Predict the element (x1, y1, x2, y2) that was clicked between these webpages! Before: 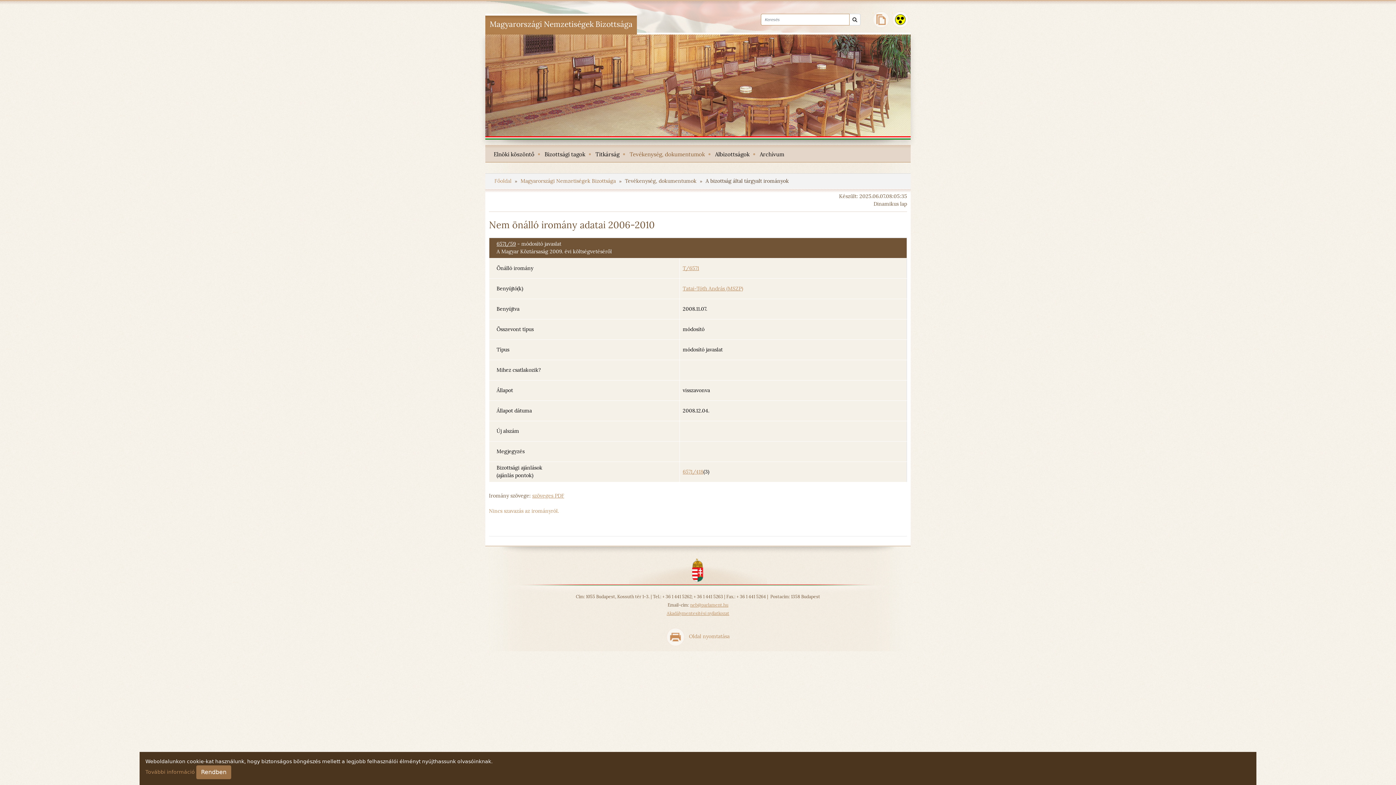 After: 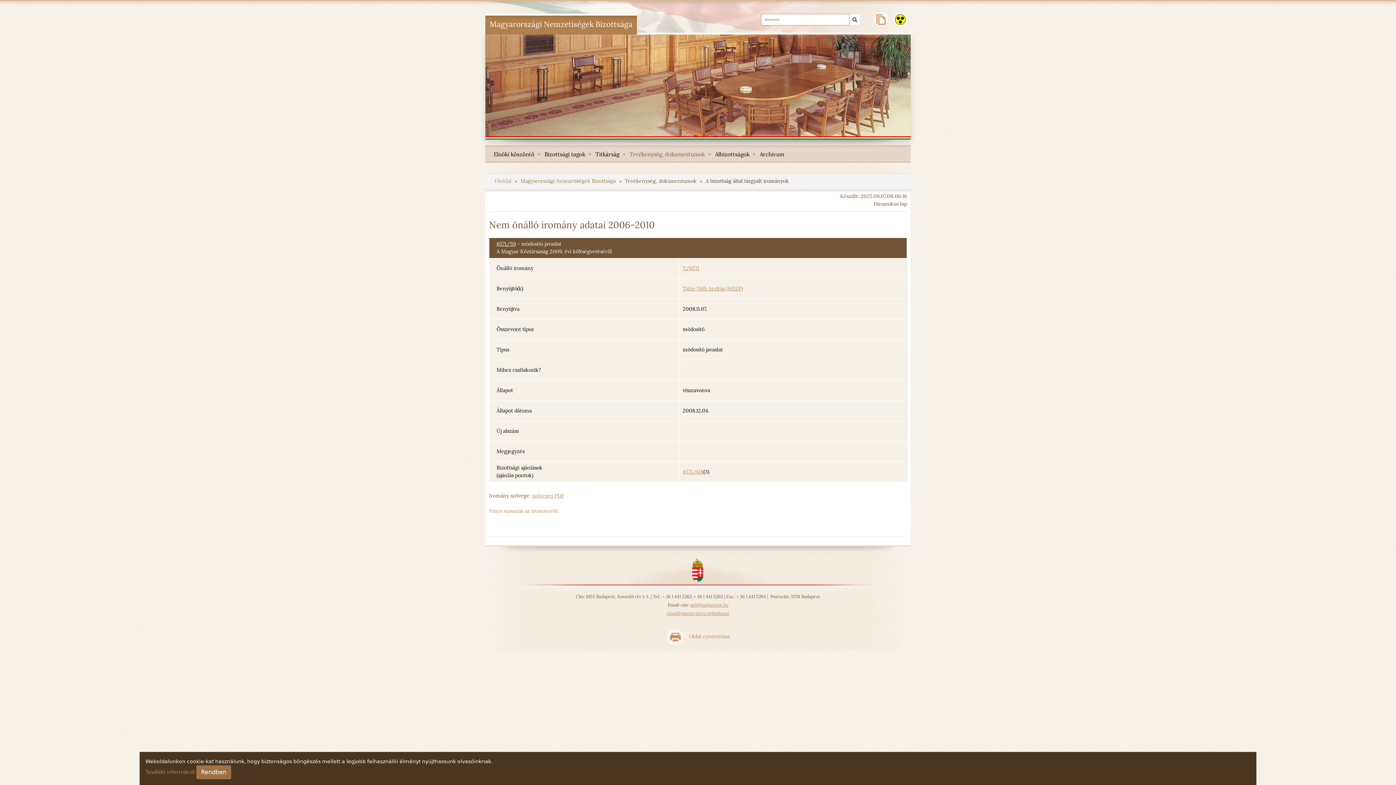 Action: label: 6571/59 bbox: (496, 240, 516, 247)